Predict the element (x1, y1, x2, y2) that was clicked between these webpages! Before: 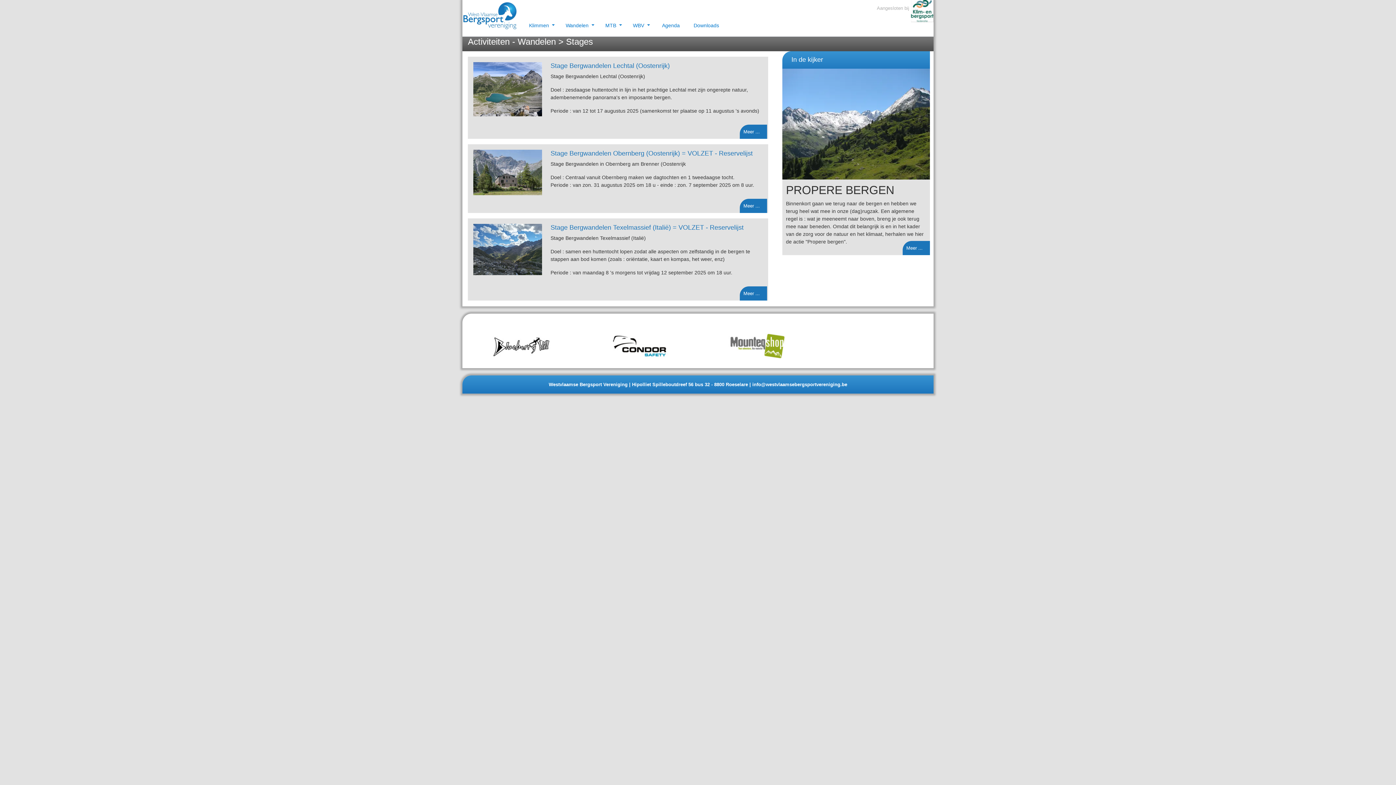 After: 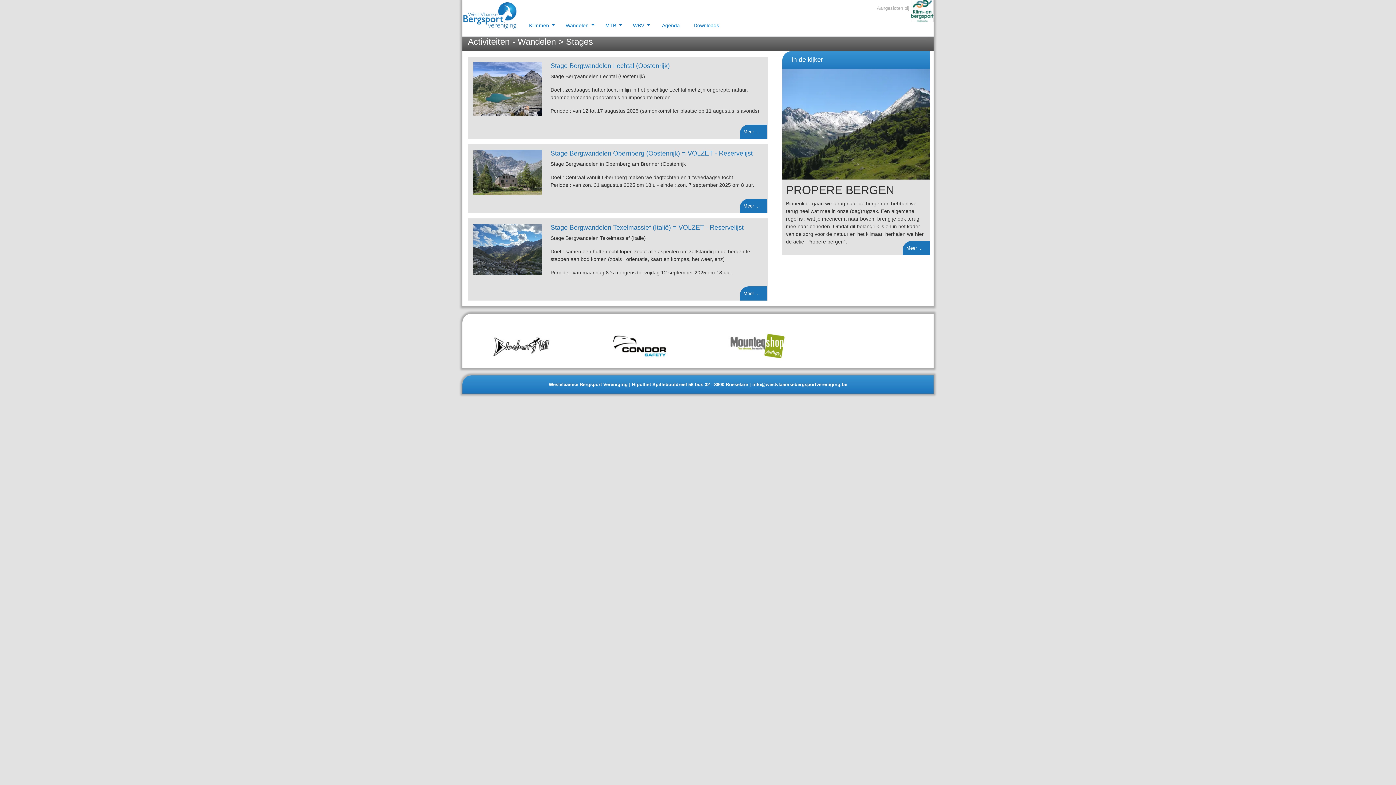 Action: bbox: (492, 337, 550, 343)